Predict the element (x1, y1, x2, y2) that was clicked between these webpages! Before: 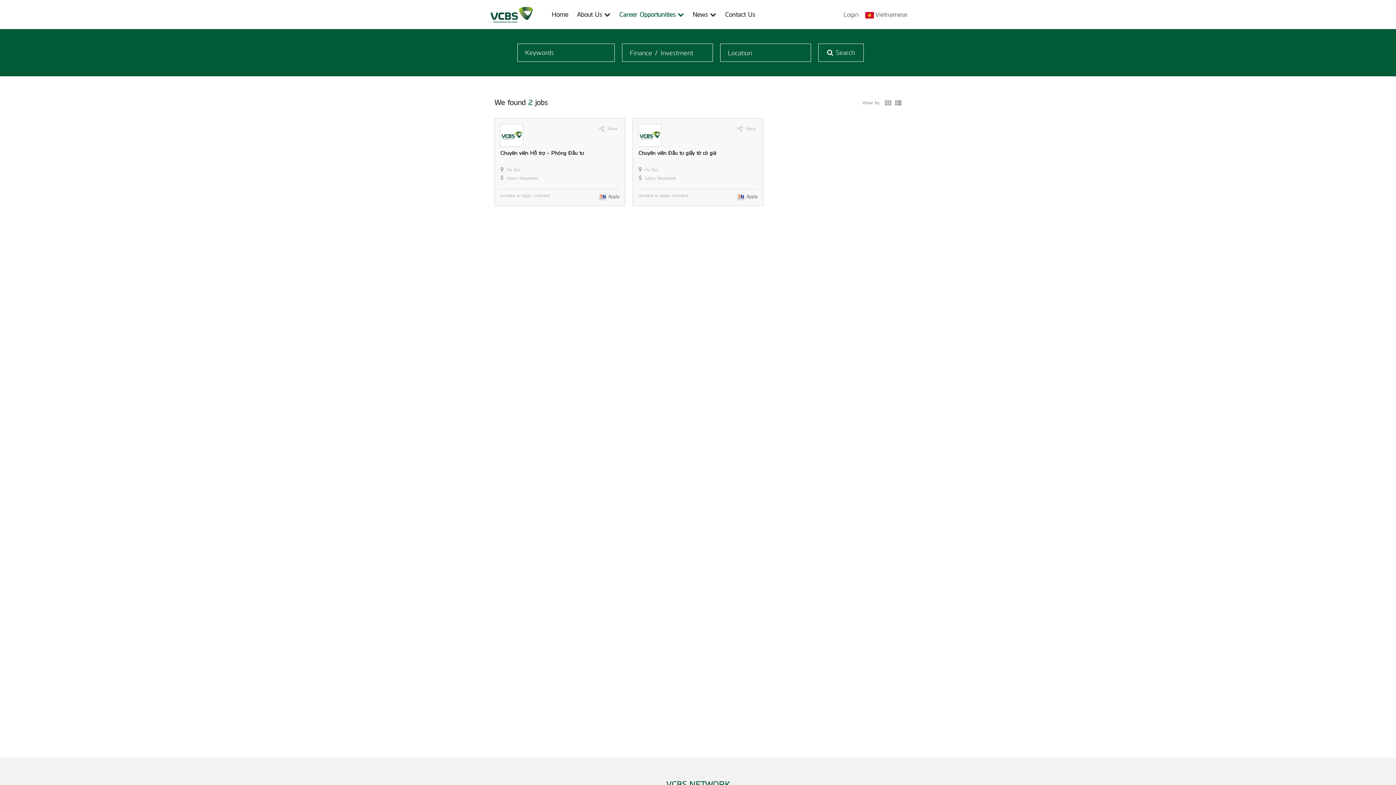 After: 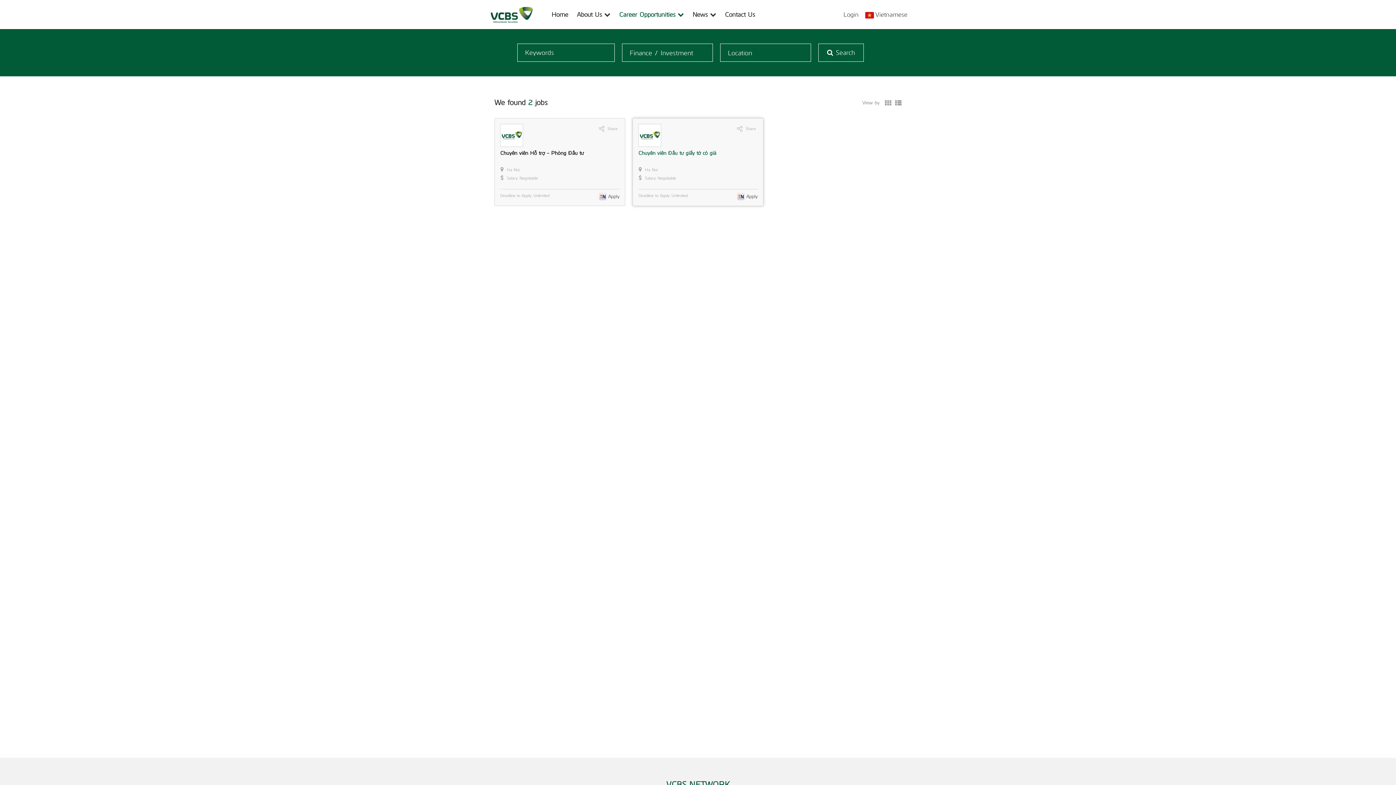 Action: bbox: (638, 131, 661, 138)